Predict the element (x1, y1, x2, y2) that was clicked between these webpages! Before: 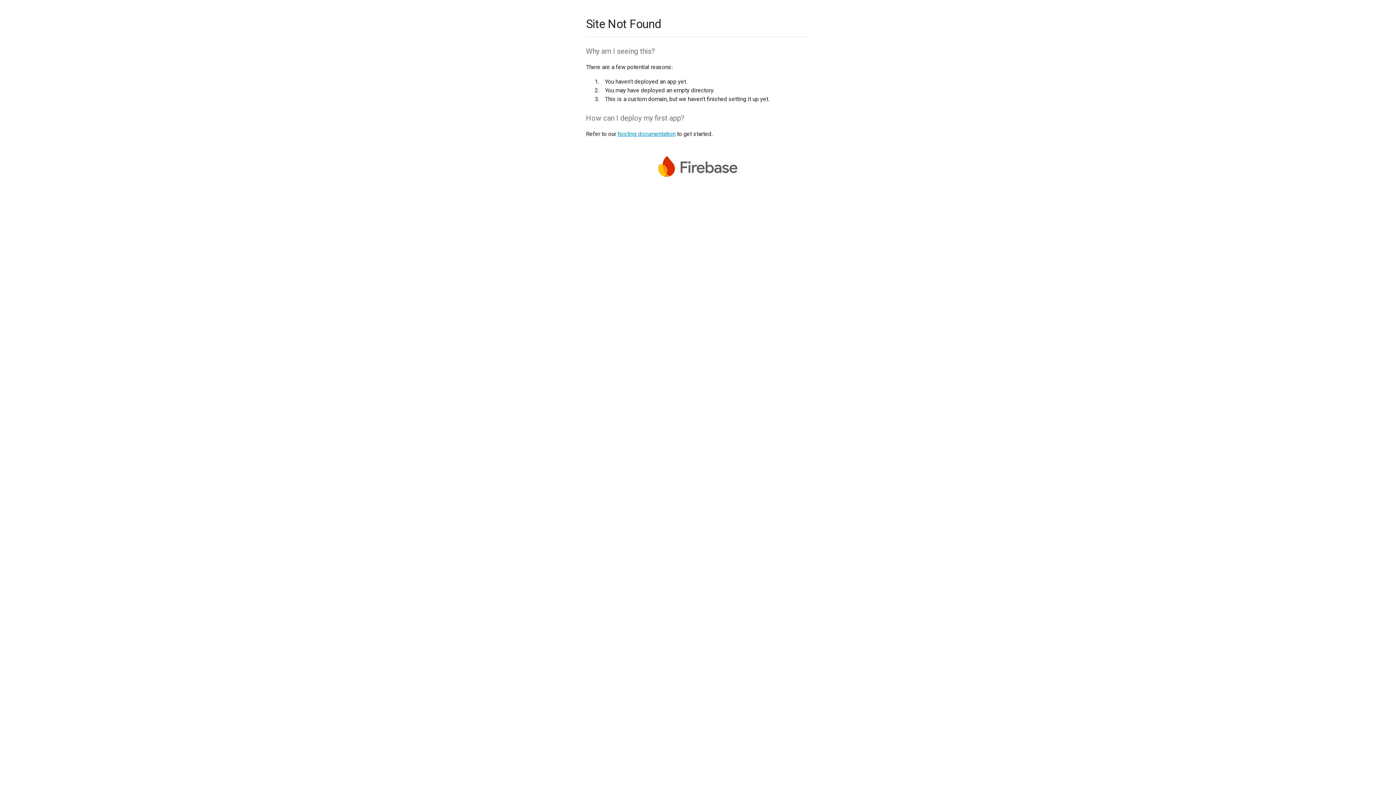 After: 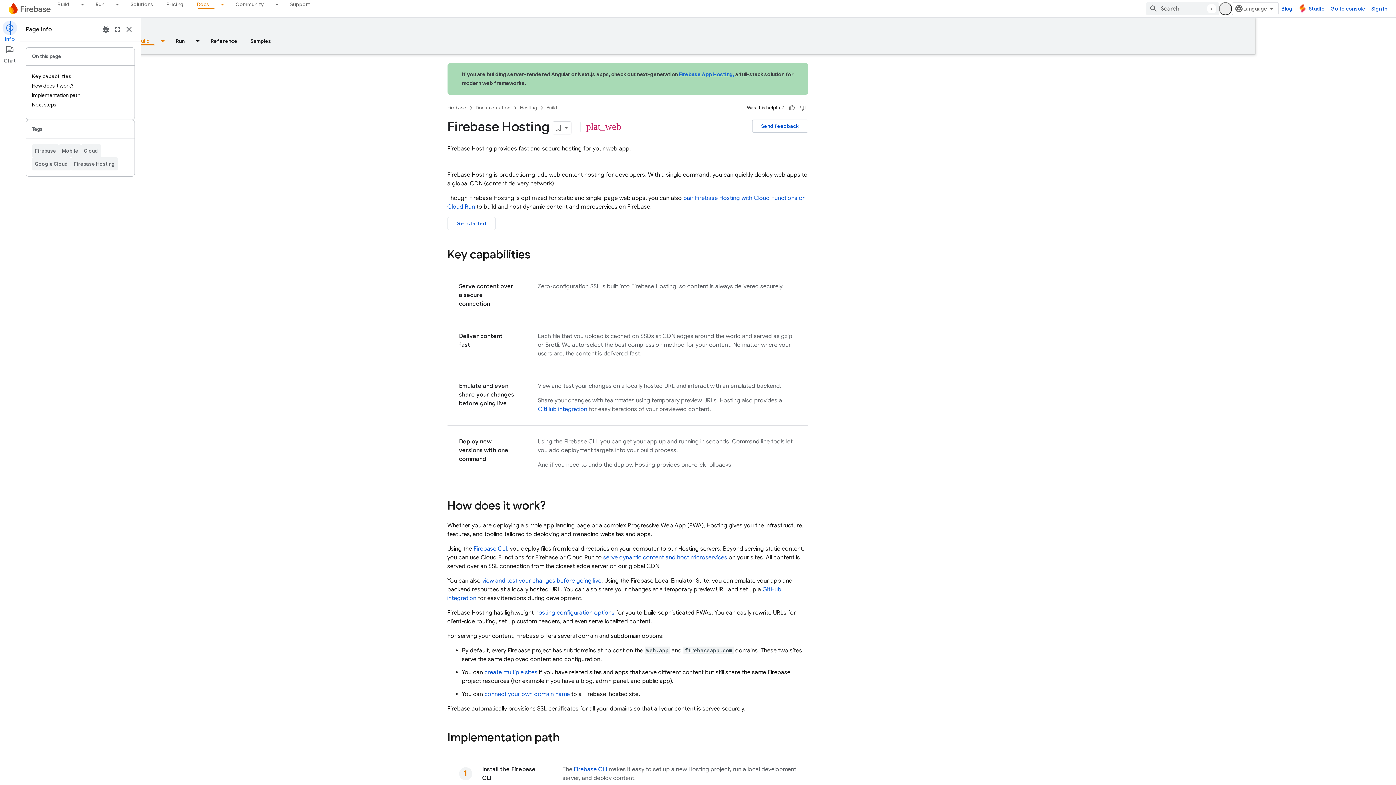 Action: label: hosting documentation bbox: (617, 130, 675, 137)